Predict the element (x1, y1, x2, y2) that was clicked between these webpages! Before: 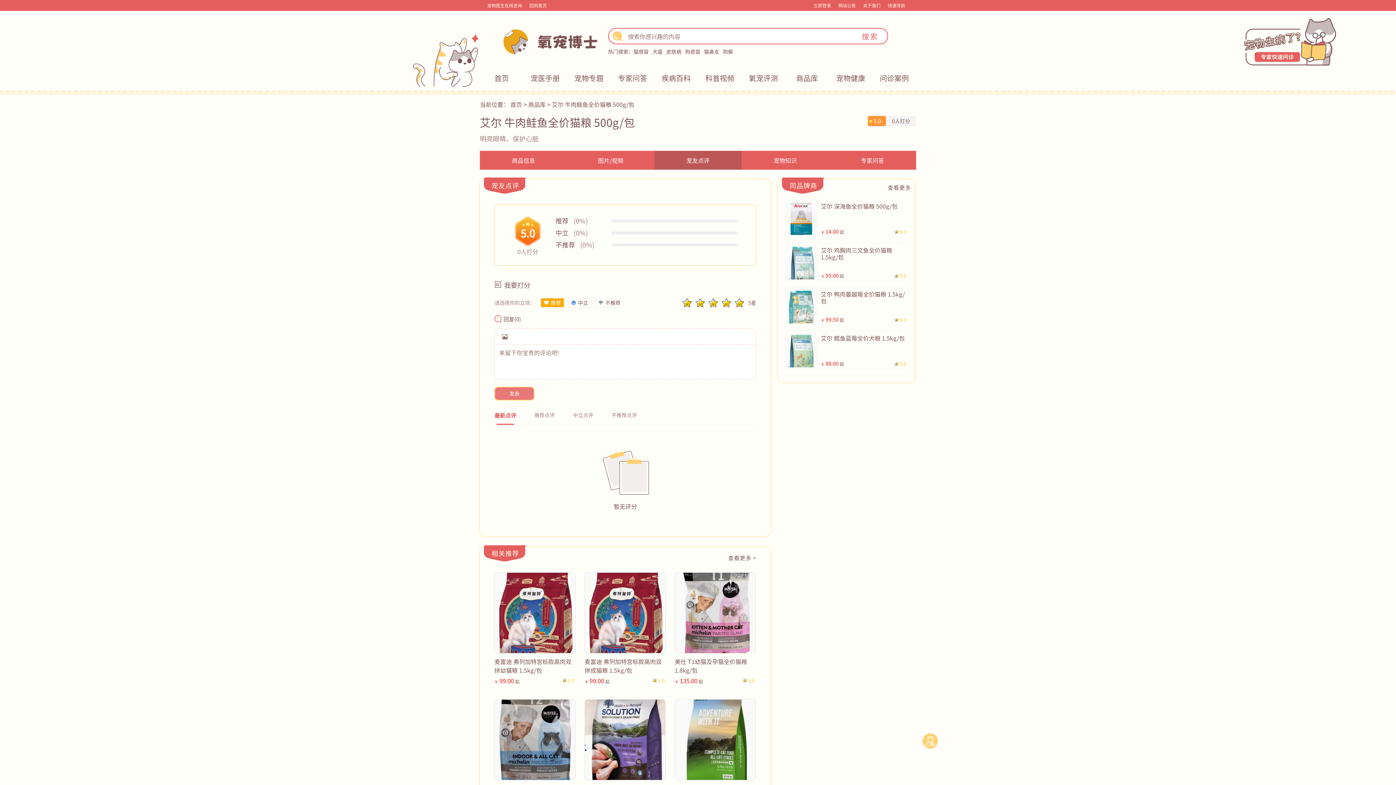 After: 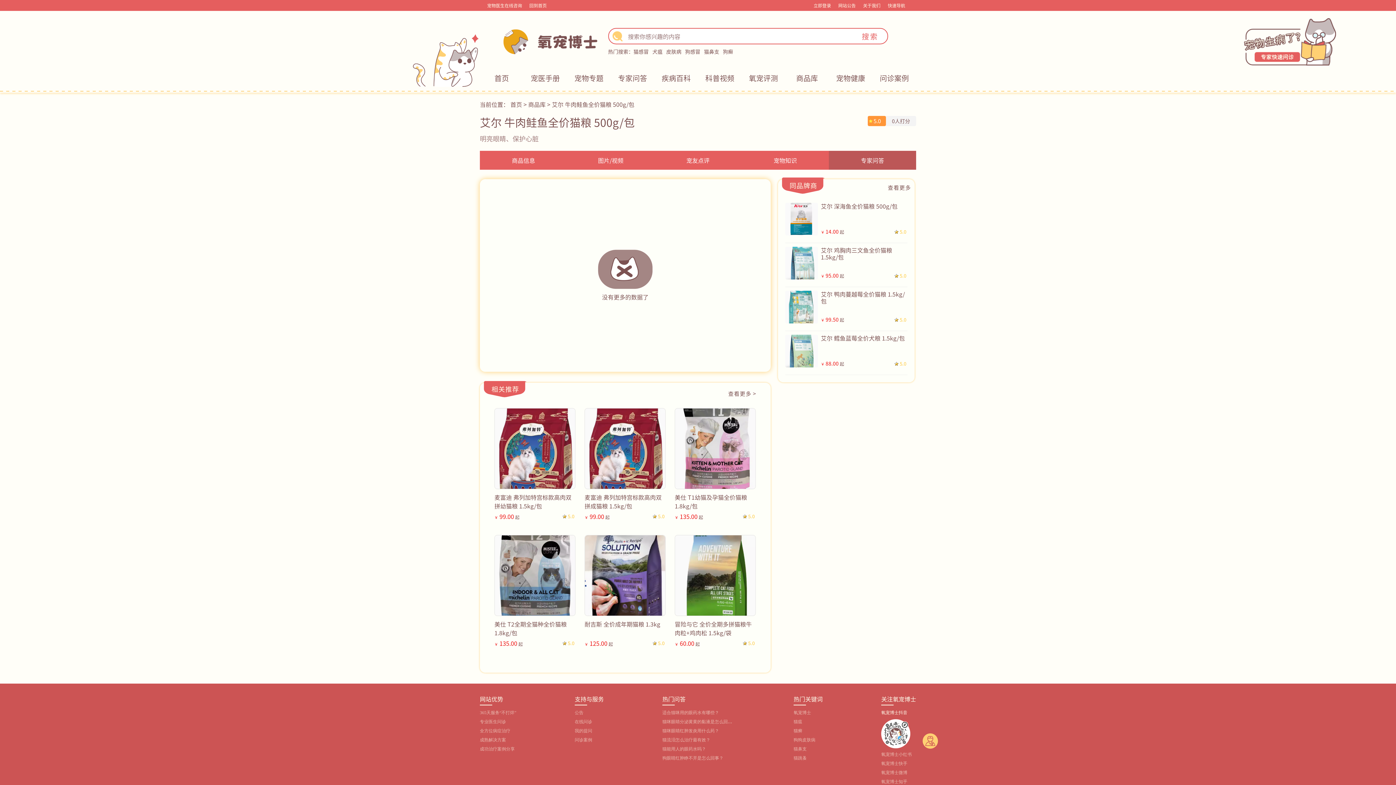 Action: bbox: (861, 156, 884, 164) label: 专家问答